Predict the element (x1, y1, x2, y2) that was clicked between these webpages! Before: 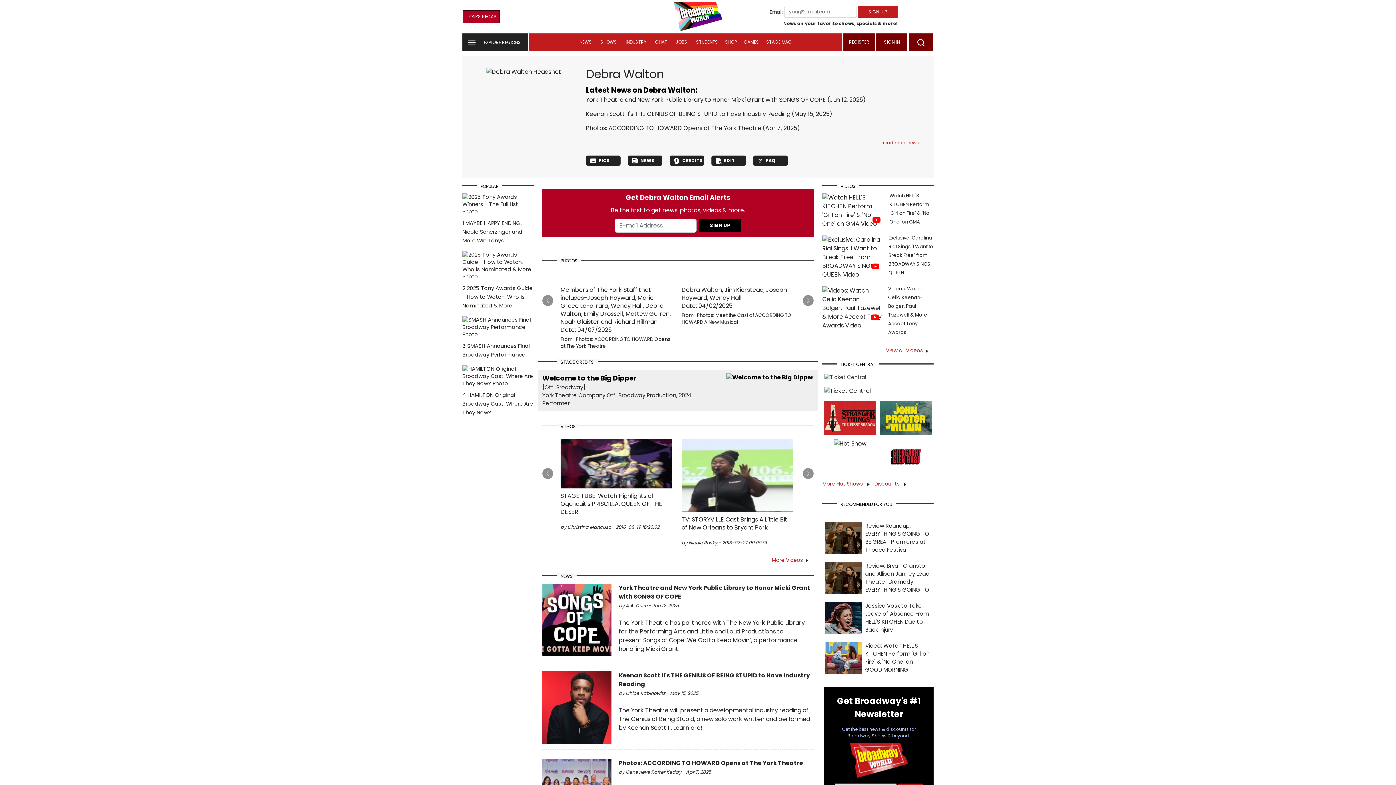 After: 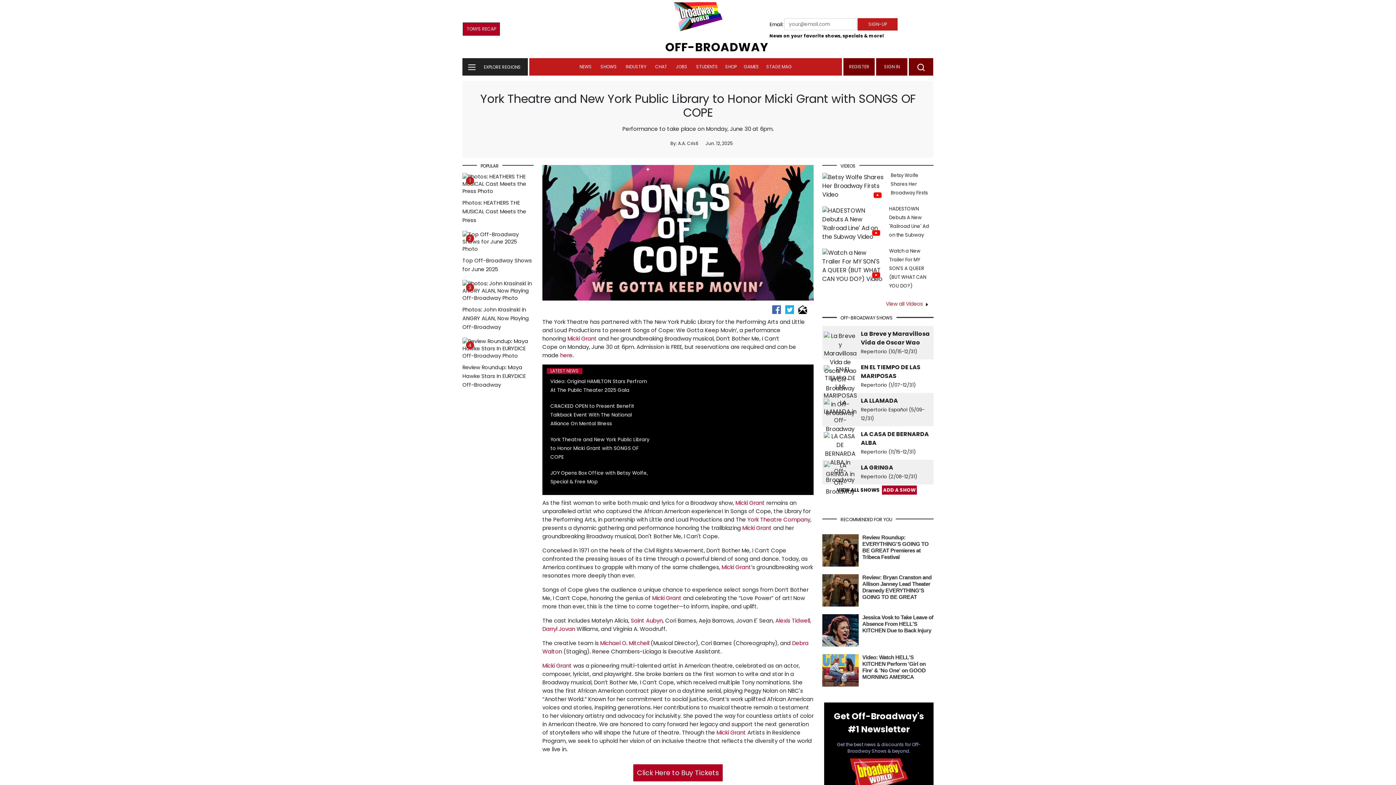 Action: bbox: (542, 680, 615, 689)